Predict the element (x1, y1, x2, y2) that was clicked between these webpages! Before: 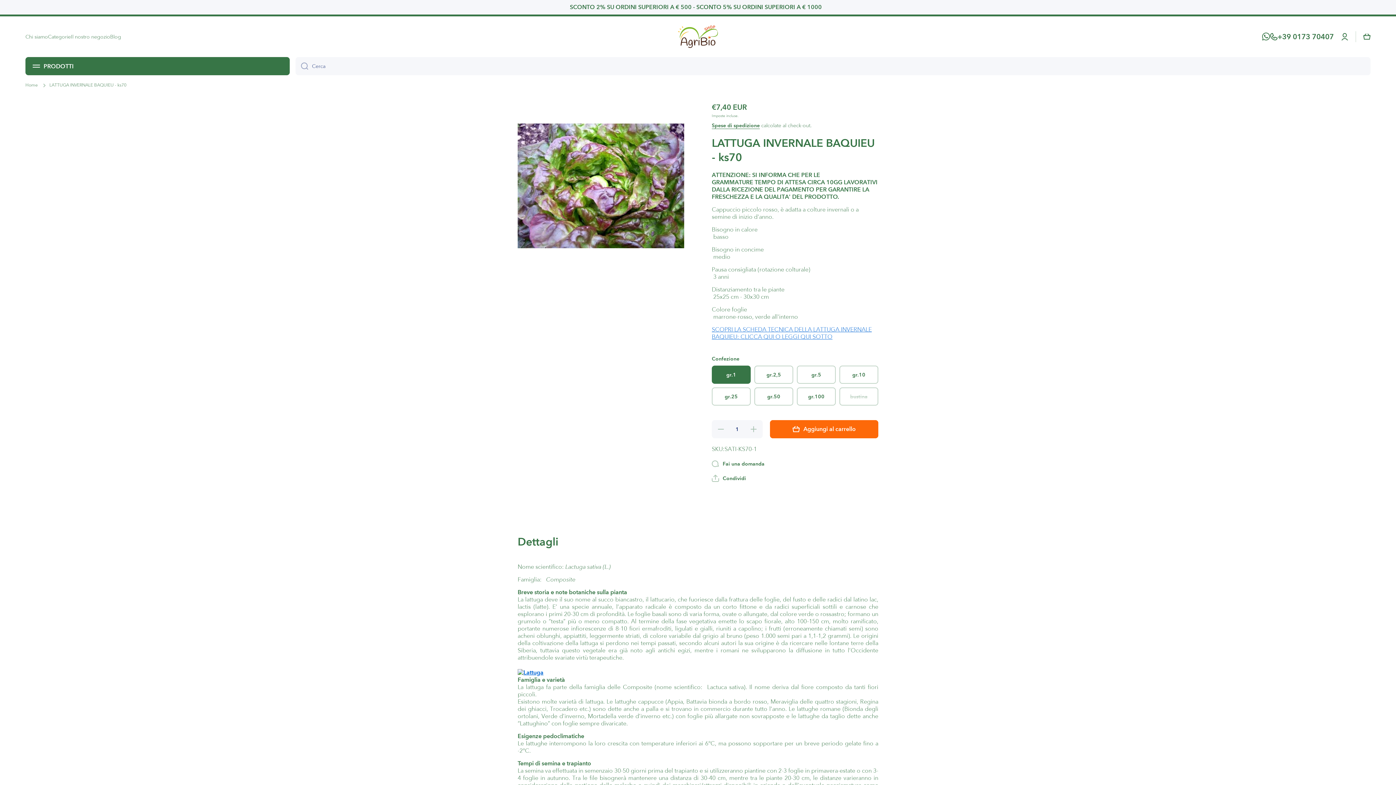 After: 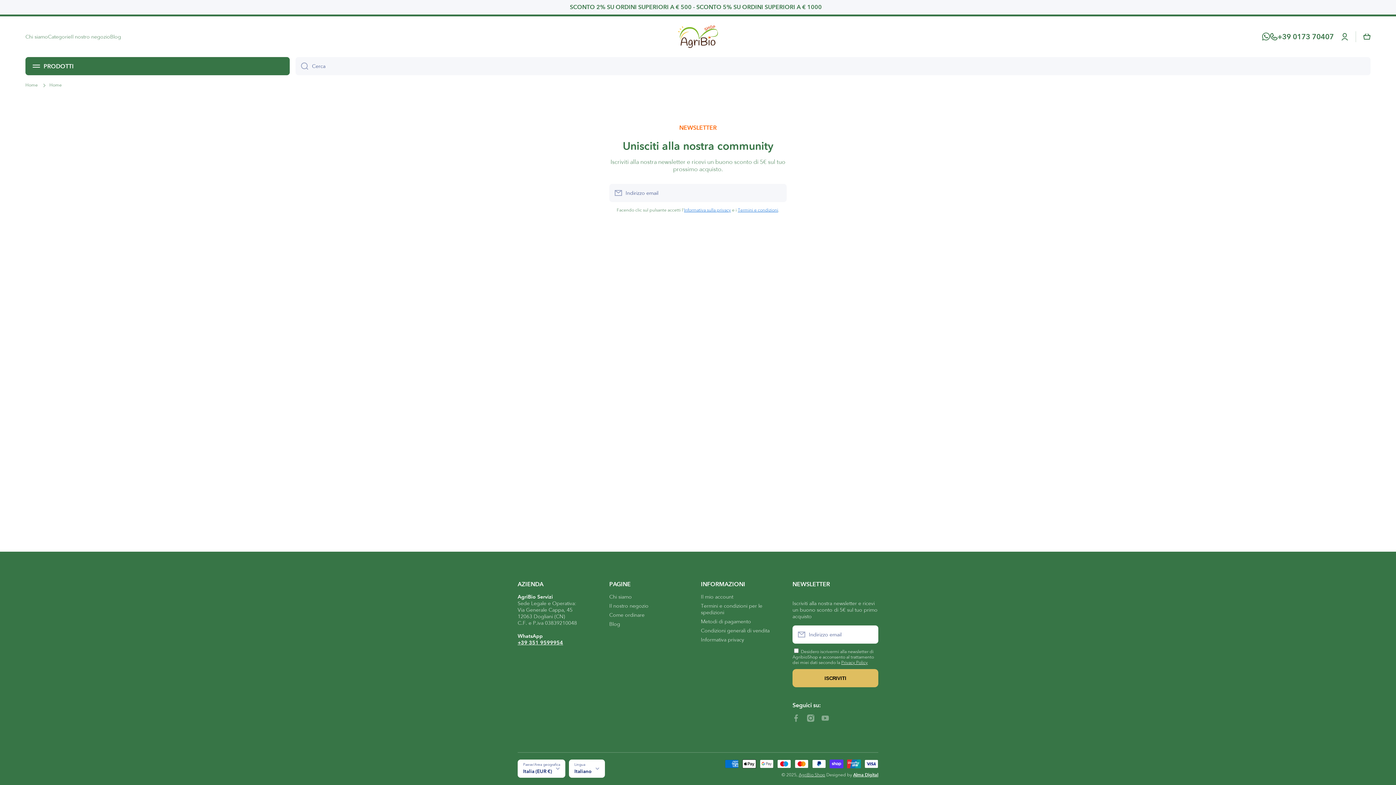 Action: label: SCONTO 2% SU ORDINI SUPERIORI A € 500 - SCONTO 5% SU ORDINI SUPERIORI A € 1000    bbox: (0, 0, 1396, 14)